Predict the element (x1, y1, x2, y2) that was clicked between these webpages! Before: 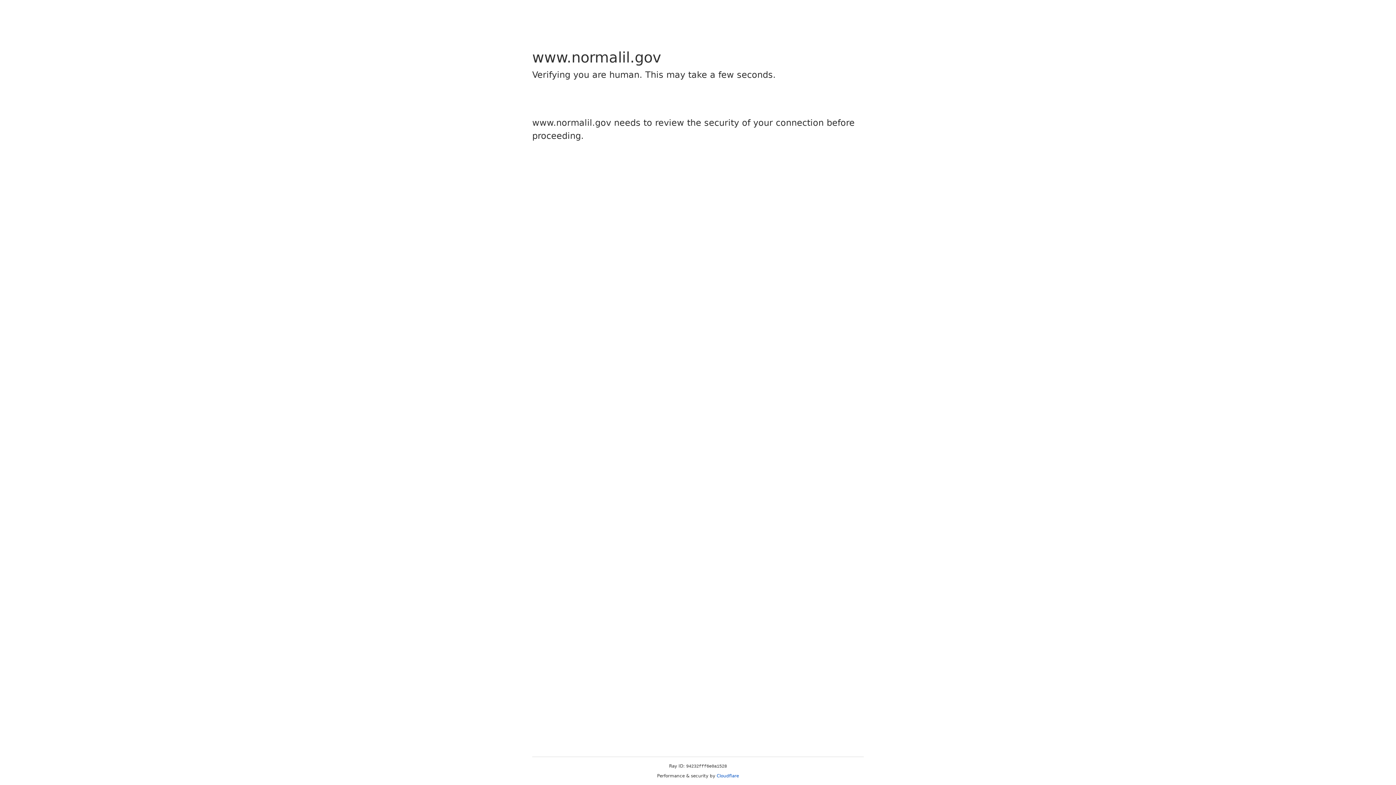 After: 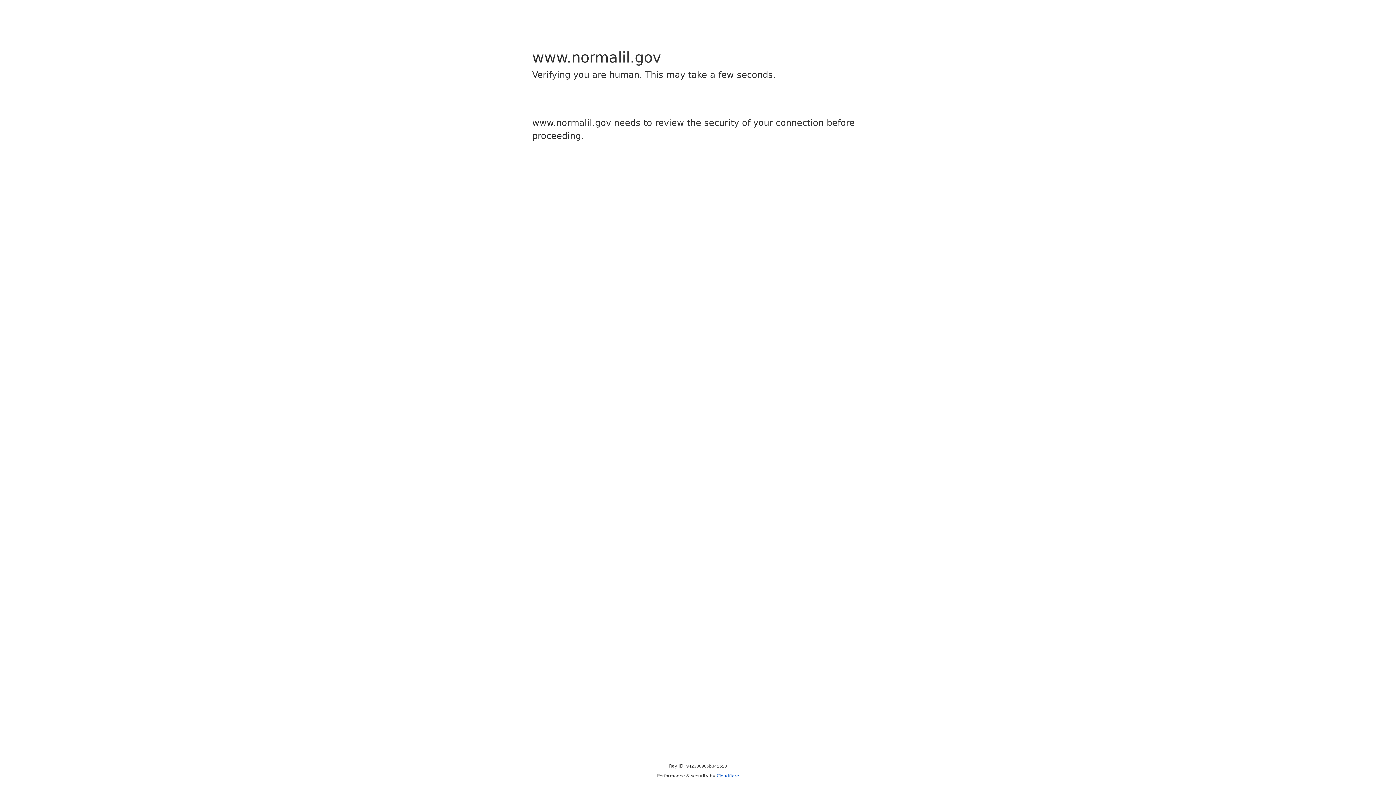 Action: label: Cloudflare bbox: (716, 773, 739, 778)